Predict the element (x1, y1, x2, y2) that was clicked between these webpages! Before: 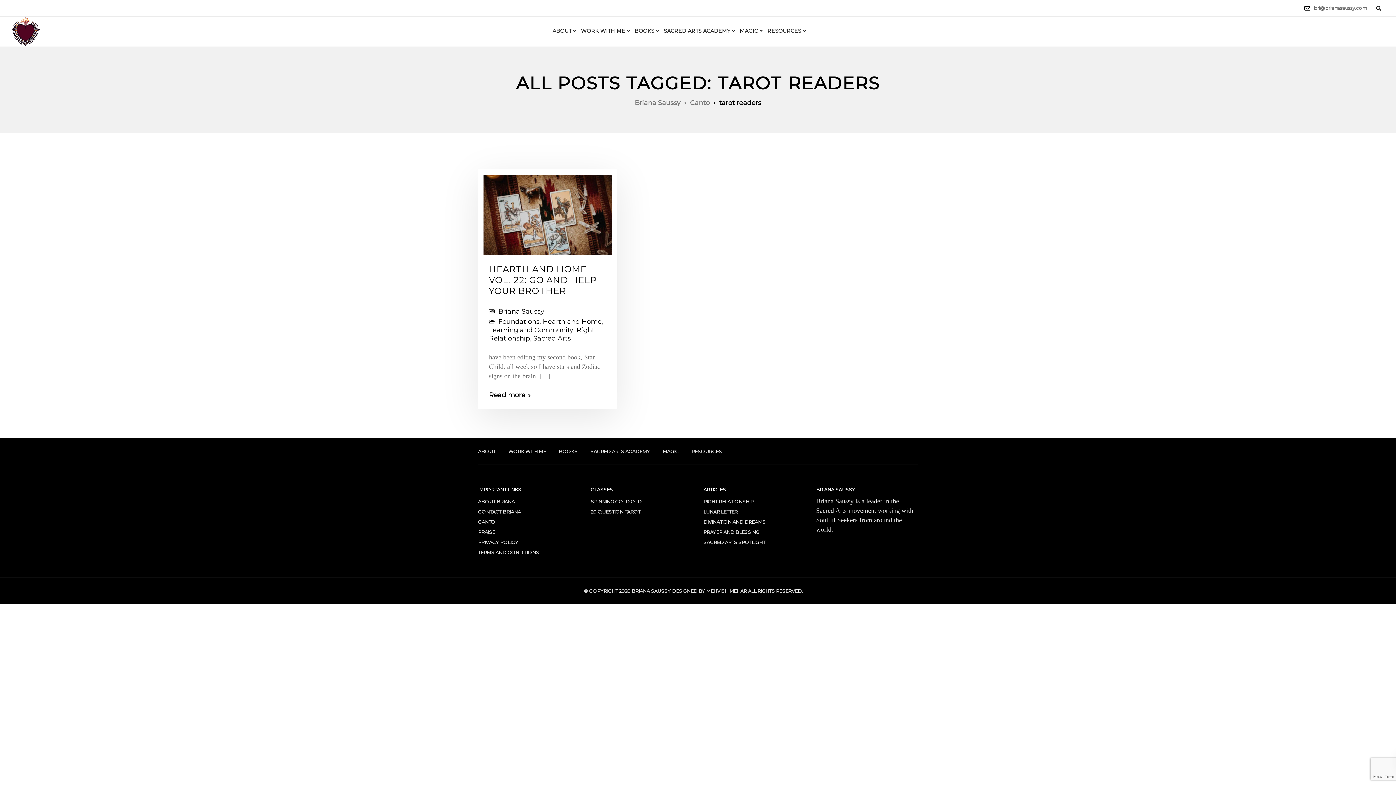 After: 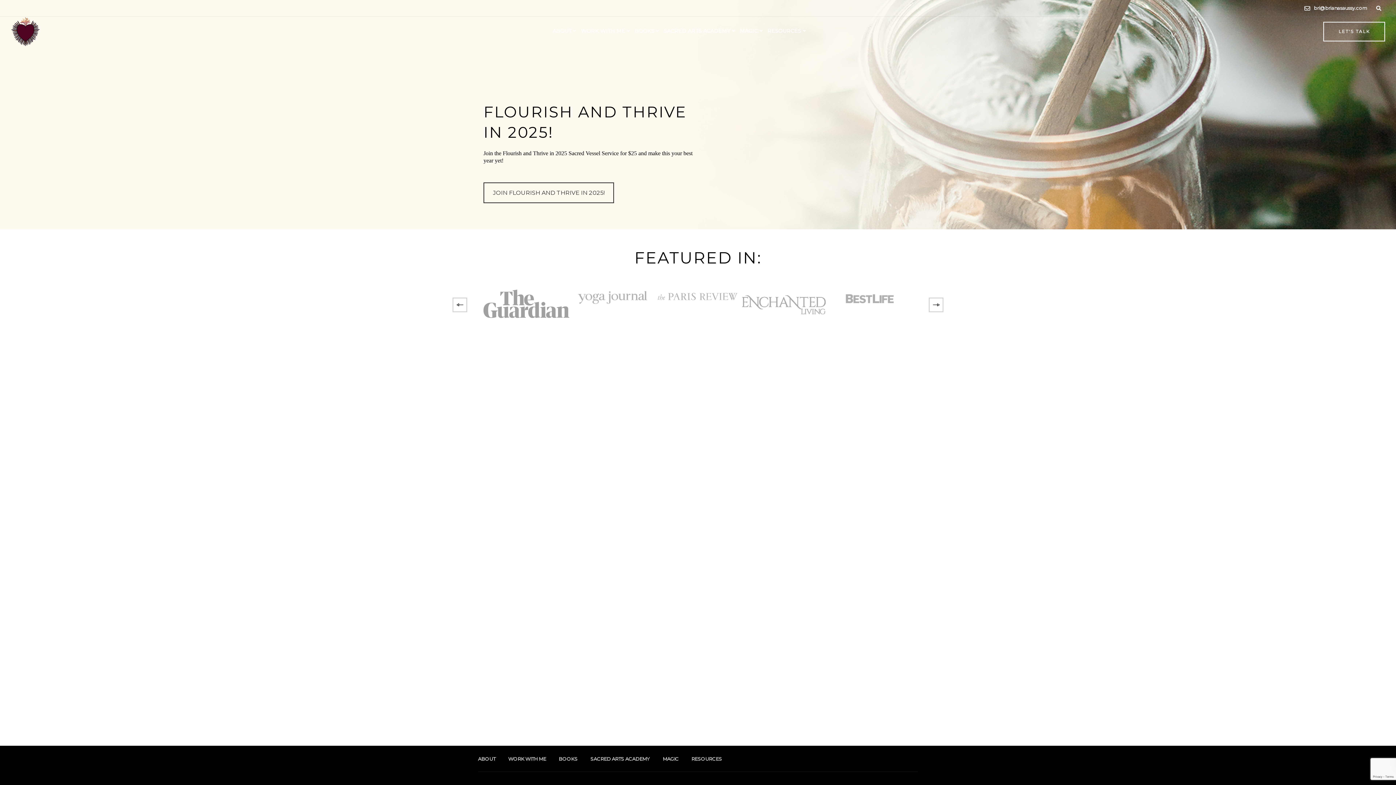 Action: bbox: (631, 588, 671, 594) label: BRIANA SAUSSY